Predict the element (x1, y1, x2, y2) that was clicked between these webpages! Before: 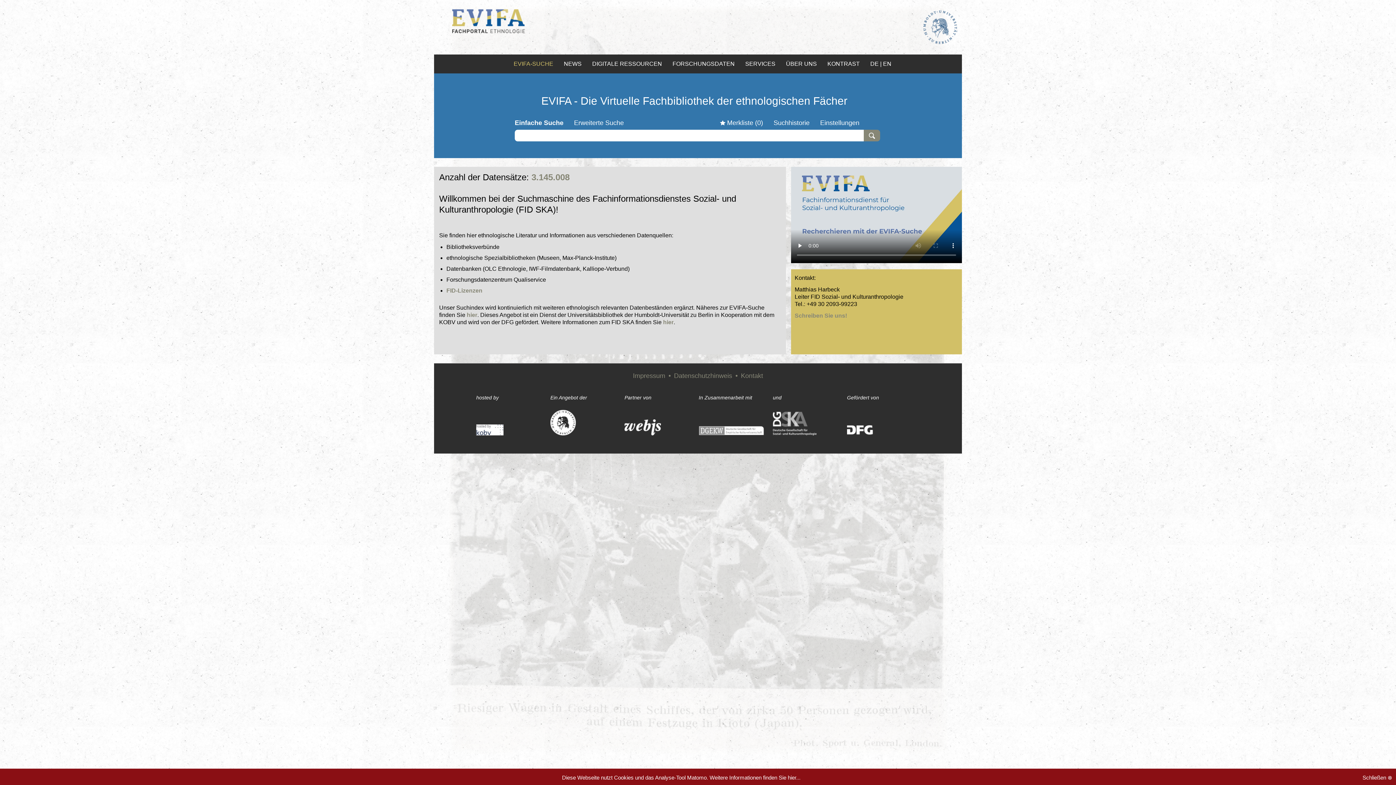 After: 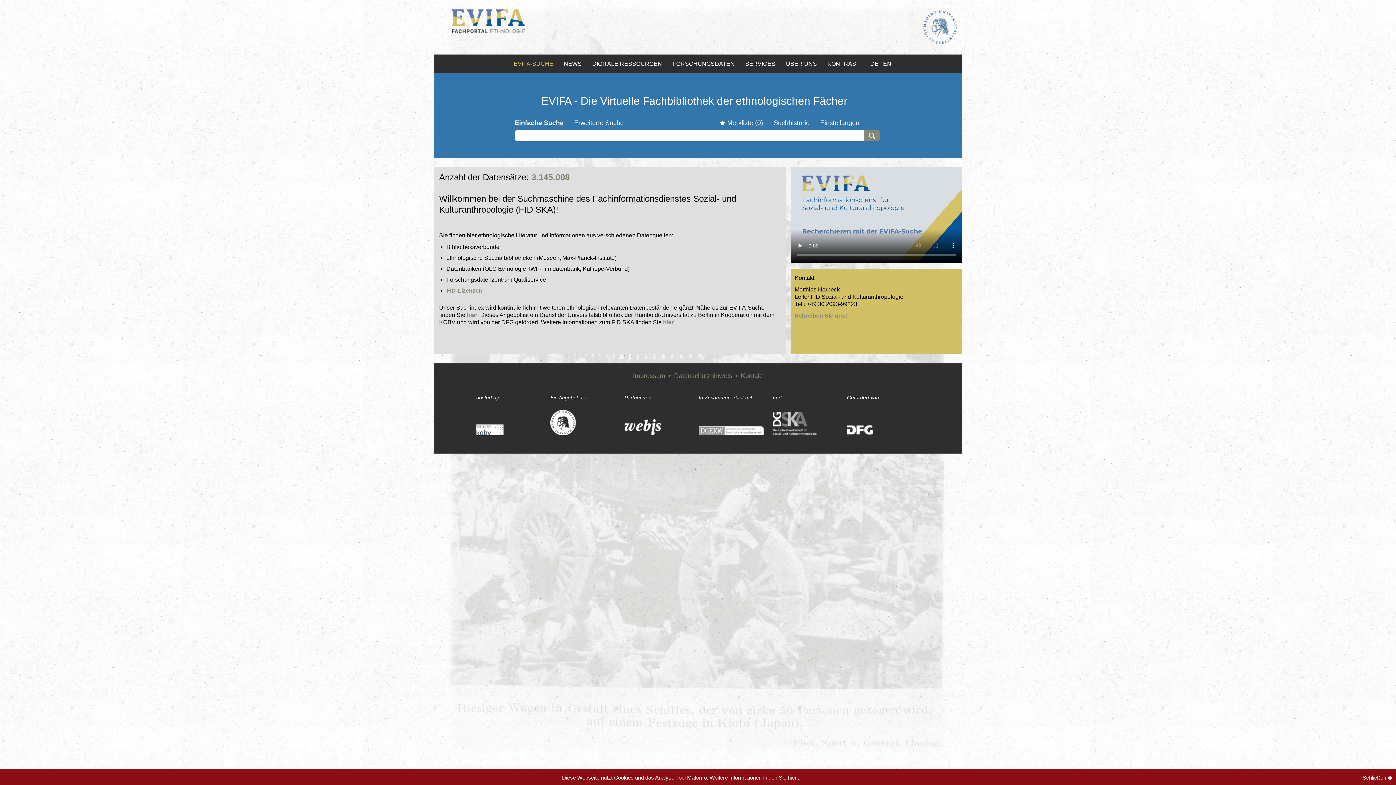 Action: label: Schreiben Sie uns! bbox: (794, 312, 847, 318)